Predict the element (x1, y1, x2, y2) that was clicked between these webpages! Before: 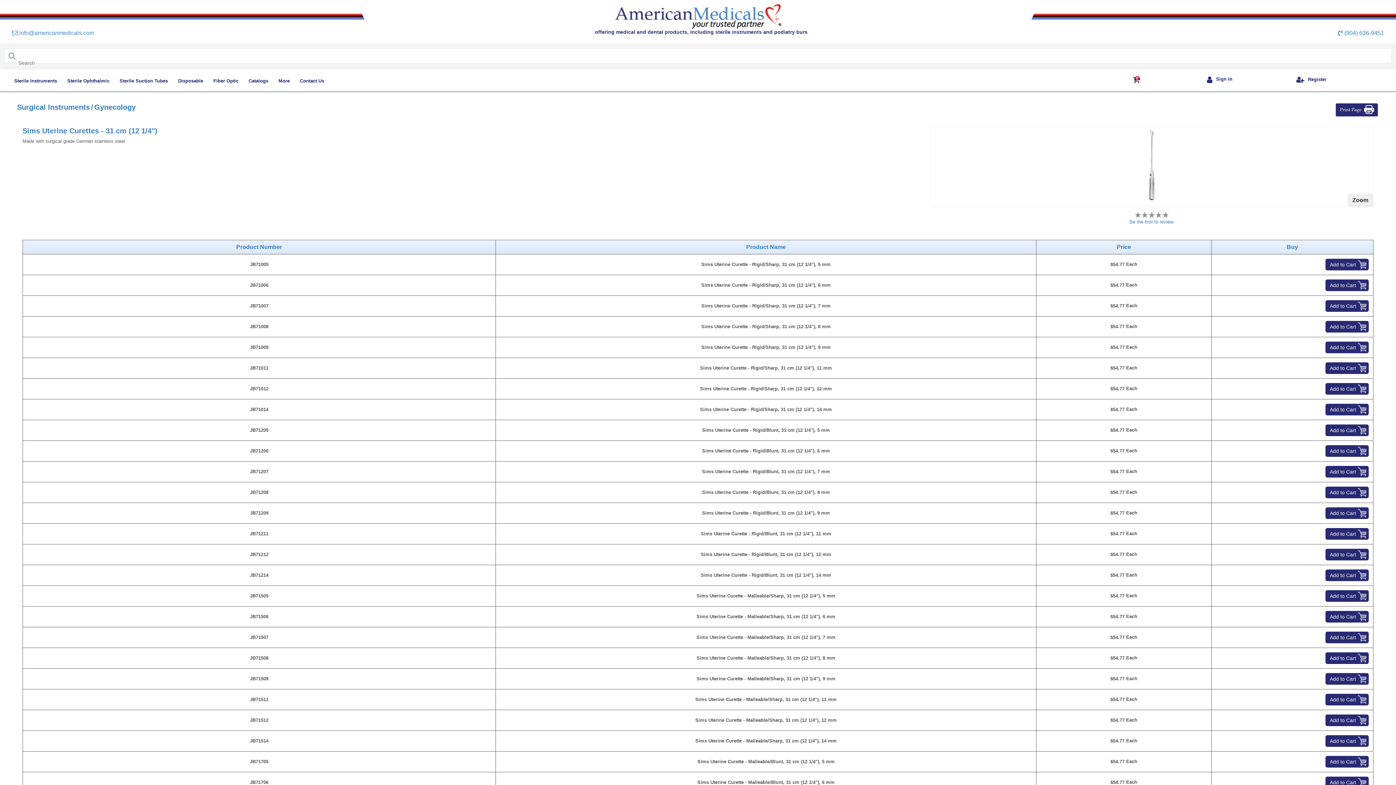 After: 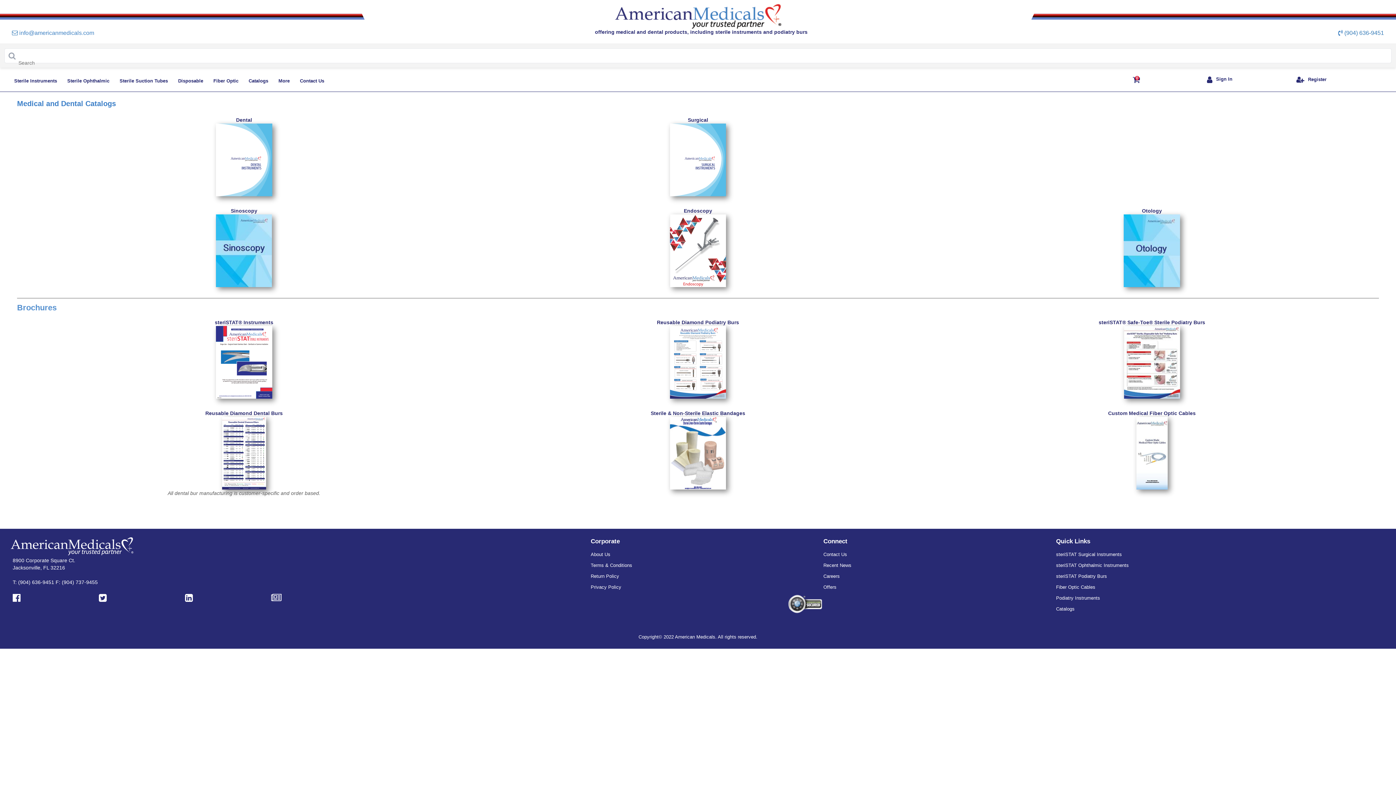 Action: bbox: (245, 74, 271, 87) label: Catalogs